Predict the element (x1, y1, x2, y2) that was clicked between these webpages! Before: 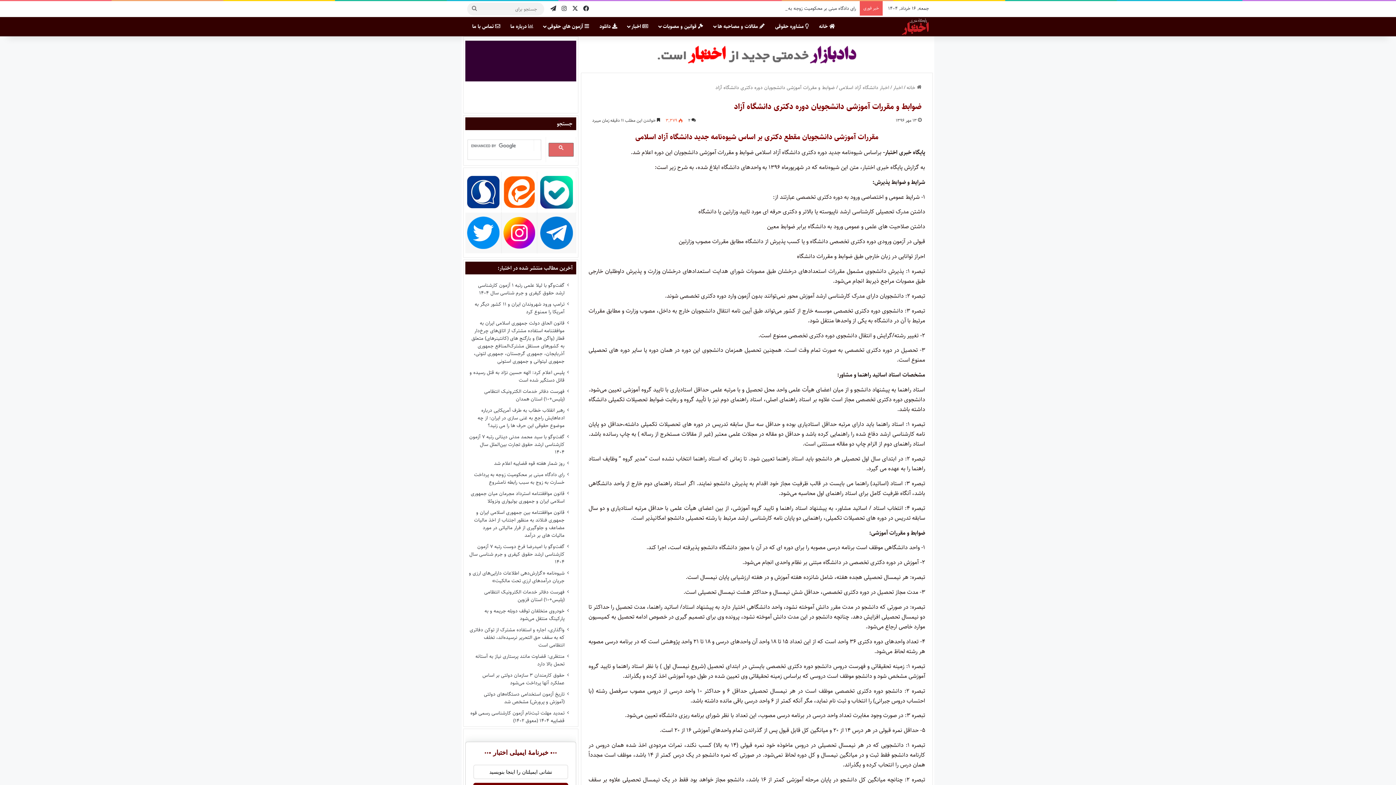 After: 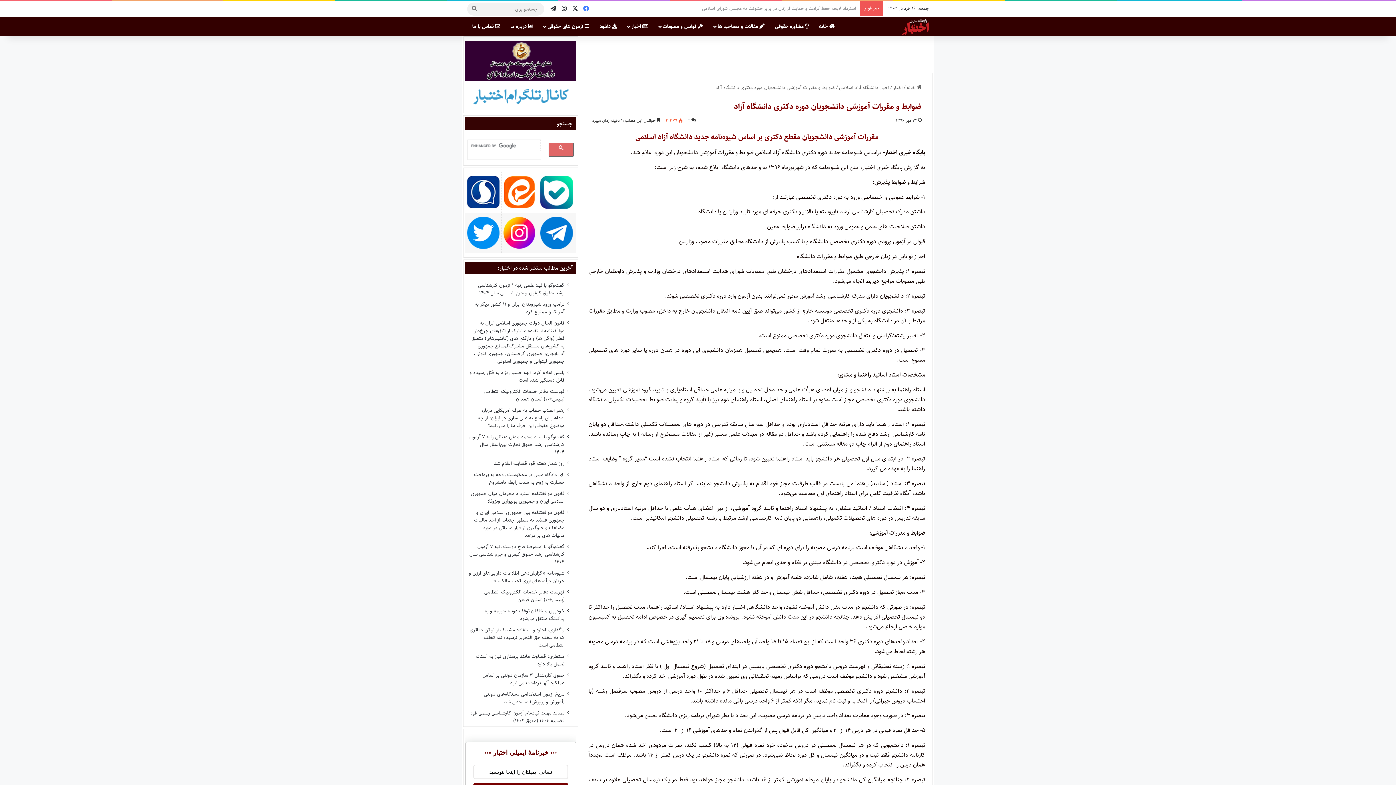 Action: bbox: (580, 1, 591, 16) label: فیس بوک